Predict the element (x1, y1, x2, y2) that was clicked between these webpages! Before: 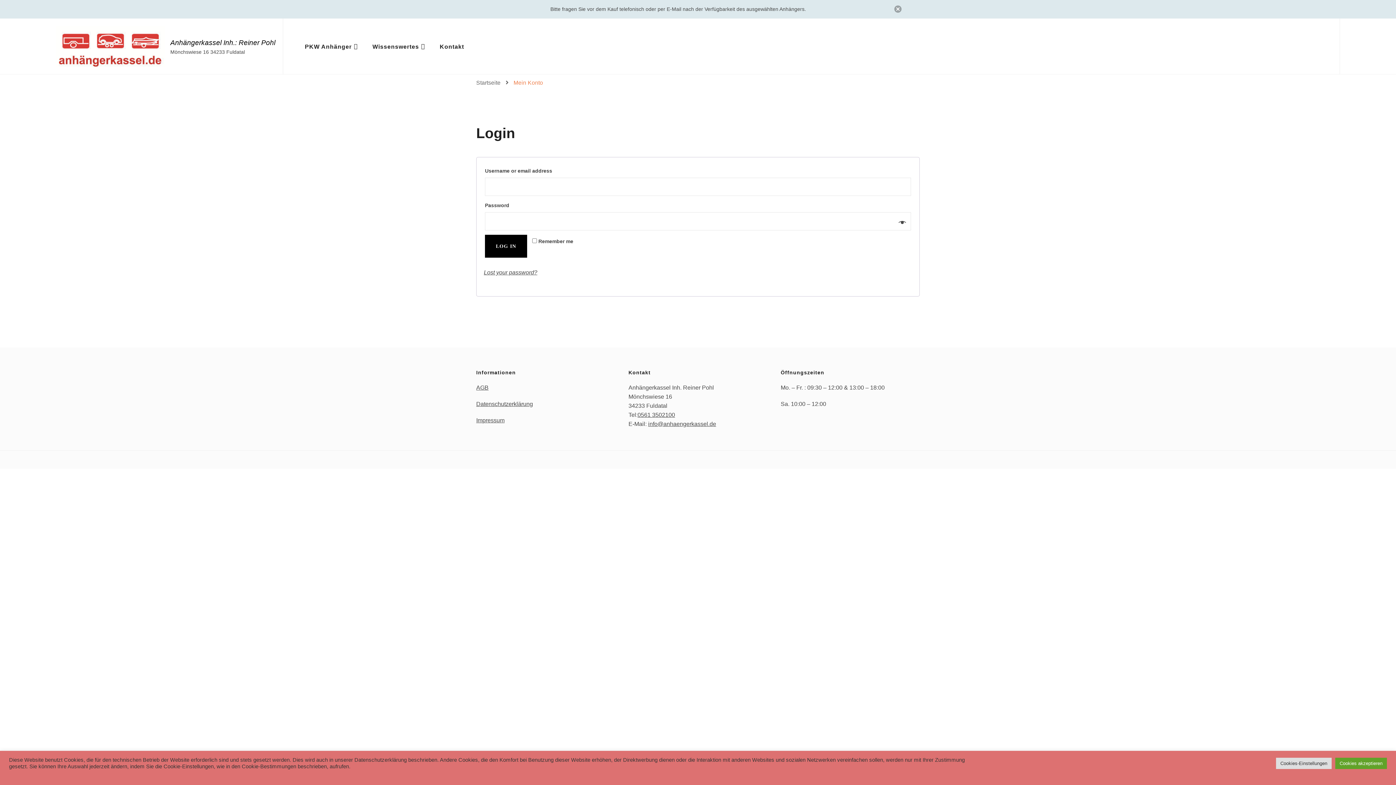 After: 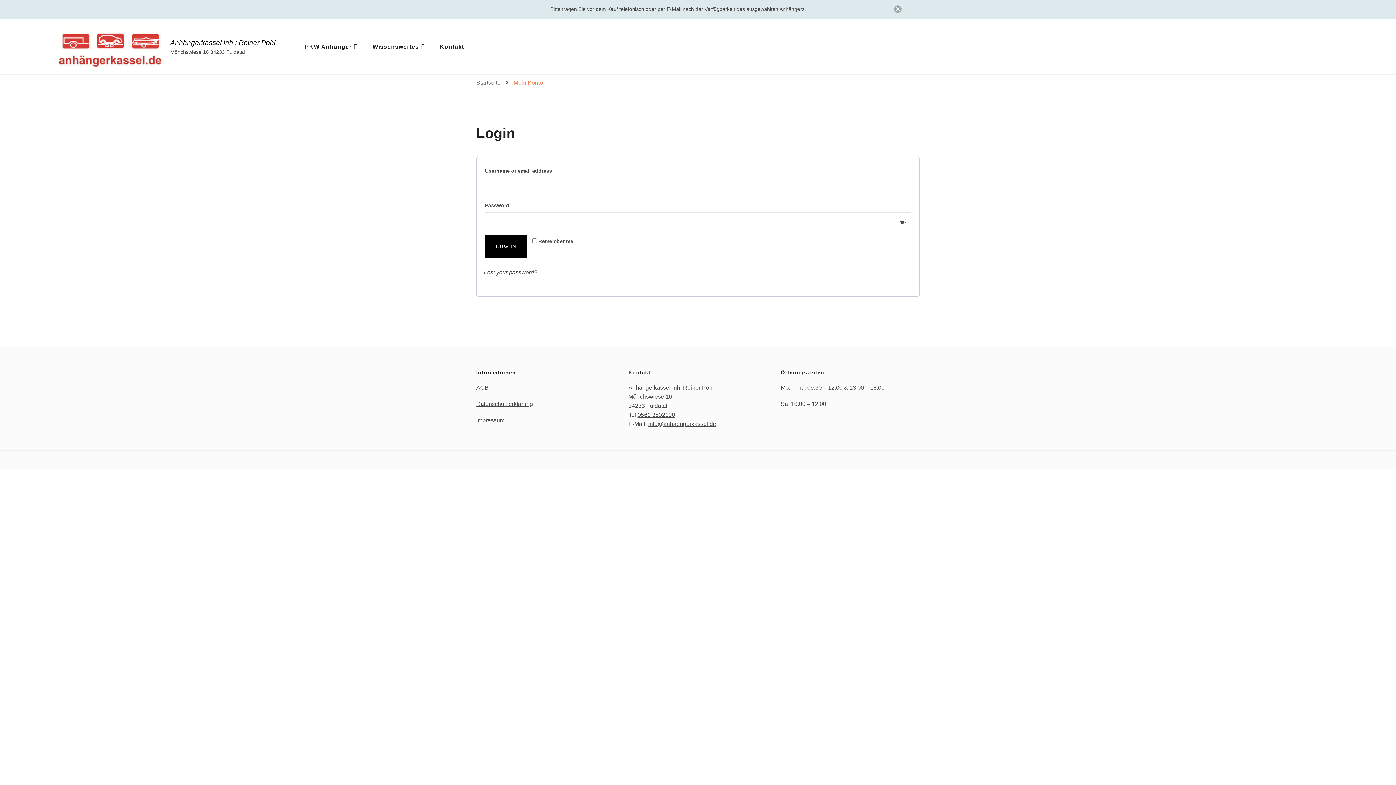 Action: bbox: (1335, 758, 1387, 769) label: Cookies akzeptieren